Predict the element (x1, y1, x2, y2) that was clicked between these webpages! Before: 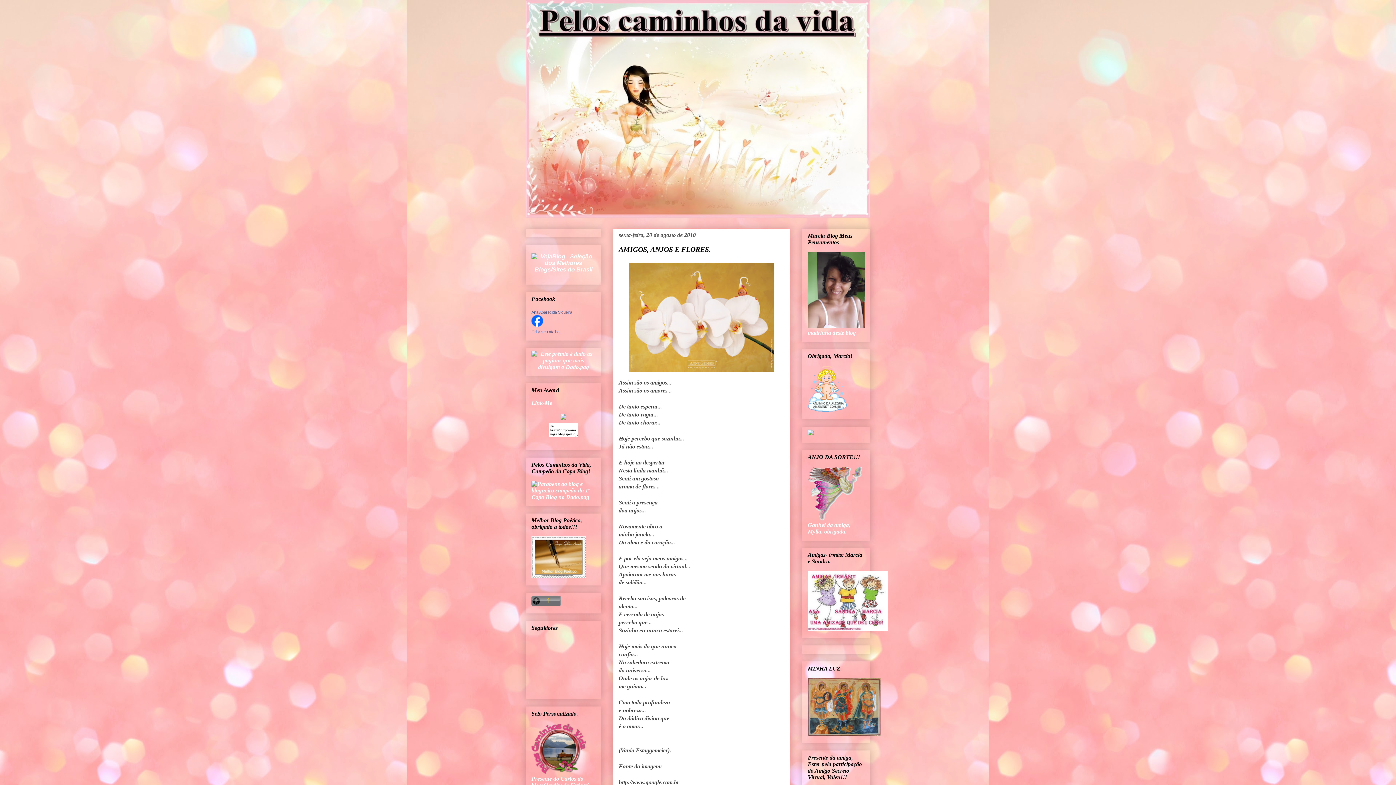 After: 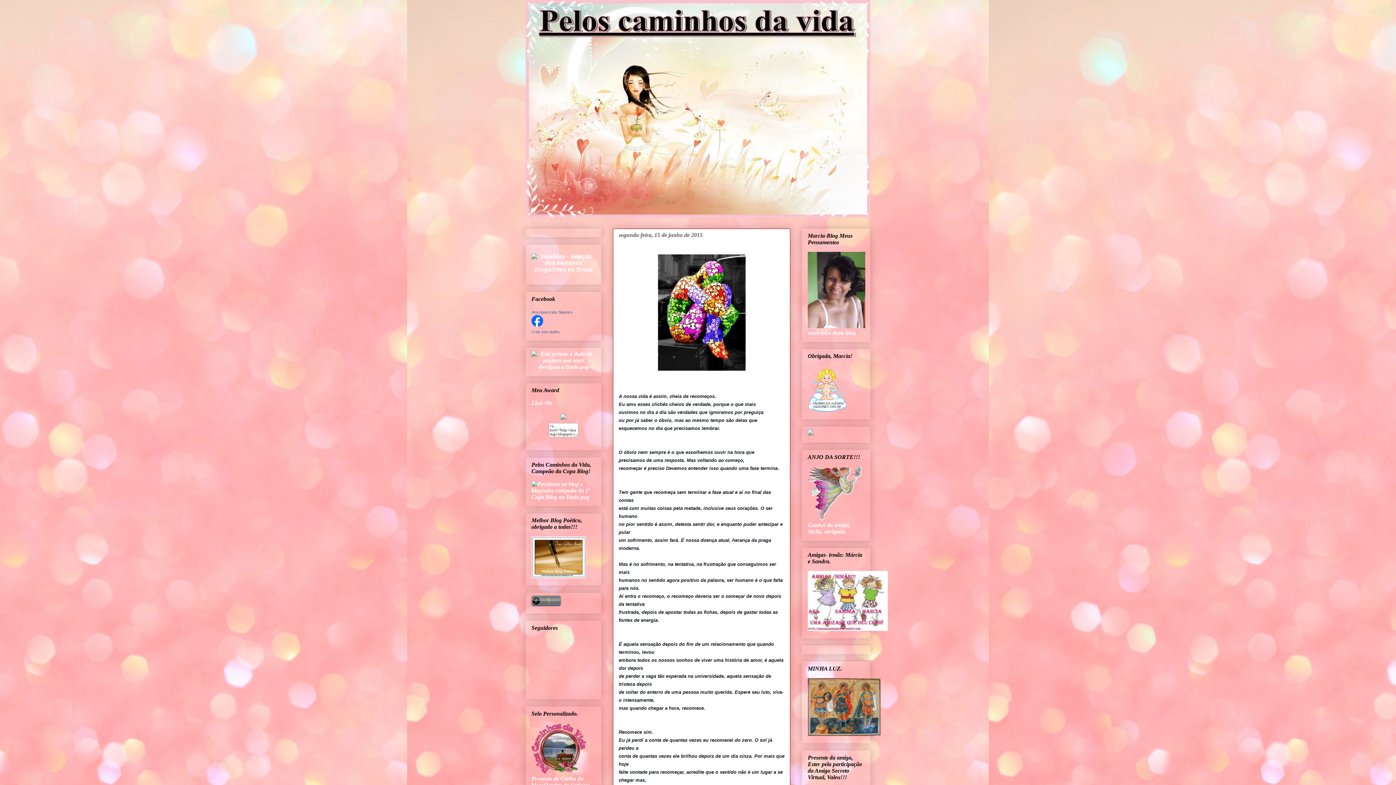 Action: bbox: (525, 0, 870, 217)